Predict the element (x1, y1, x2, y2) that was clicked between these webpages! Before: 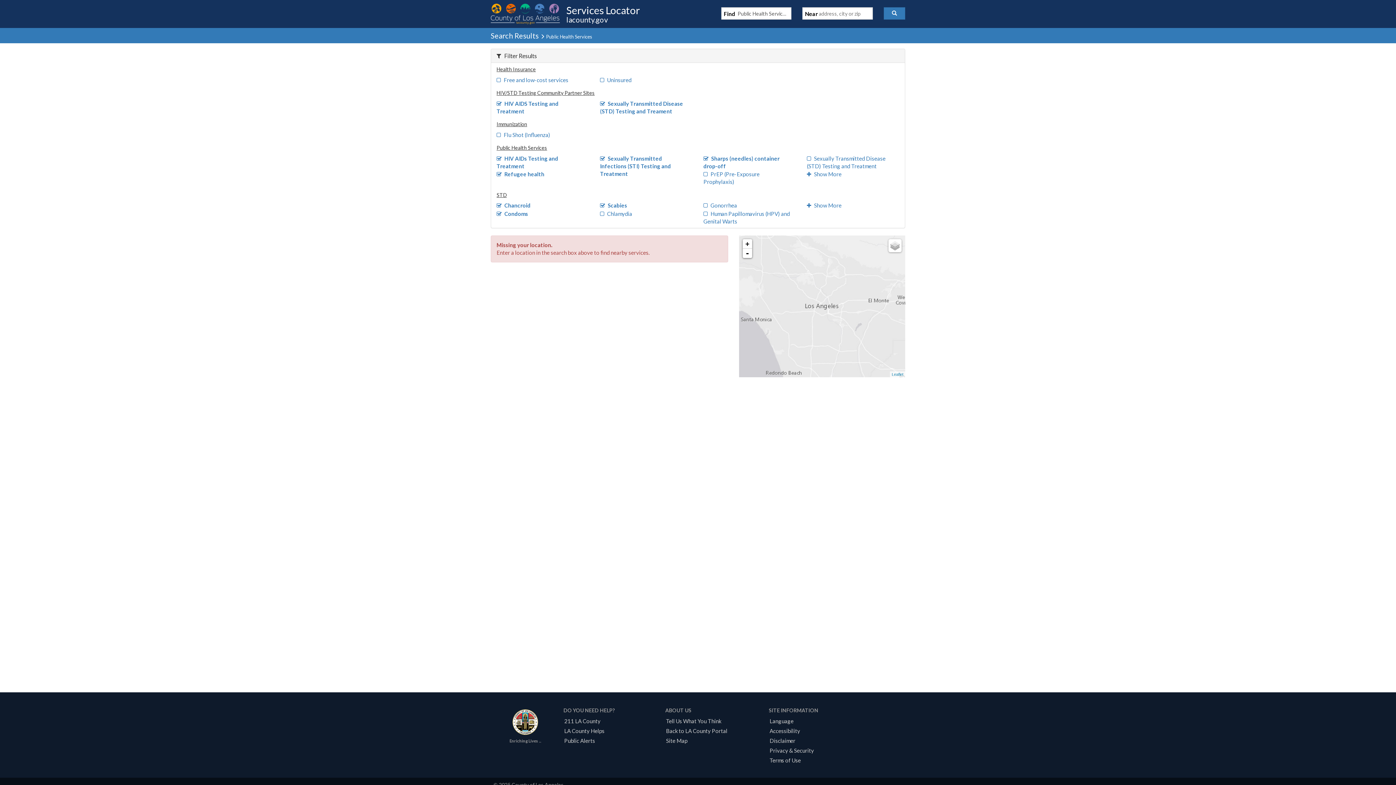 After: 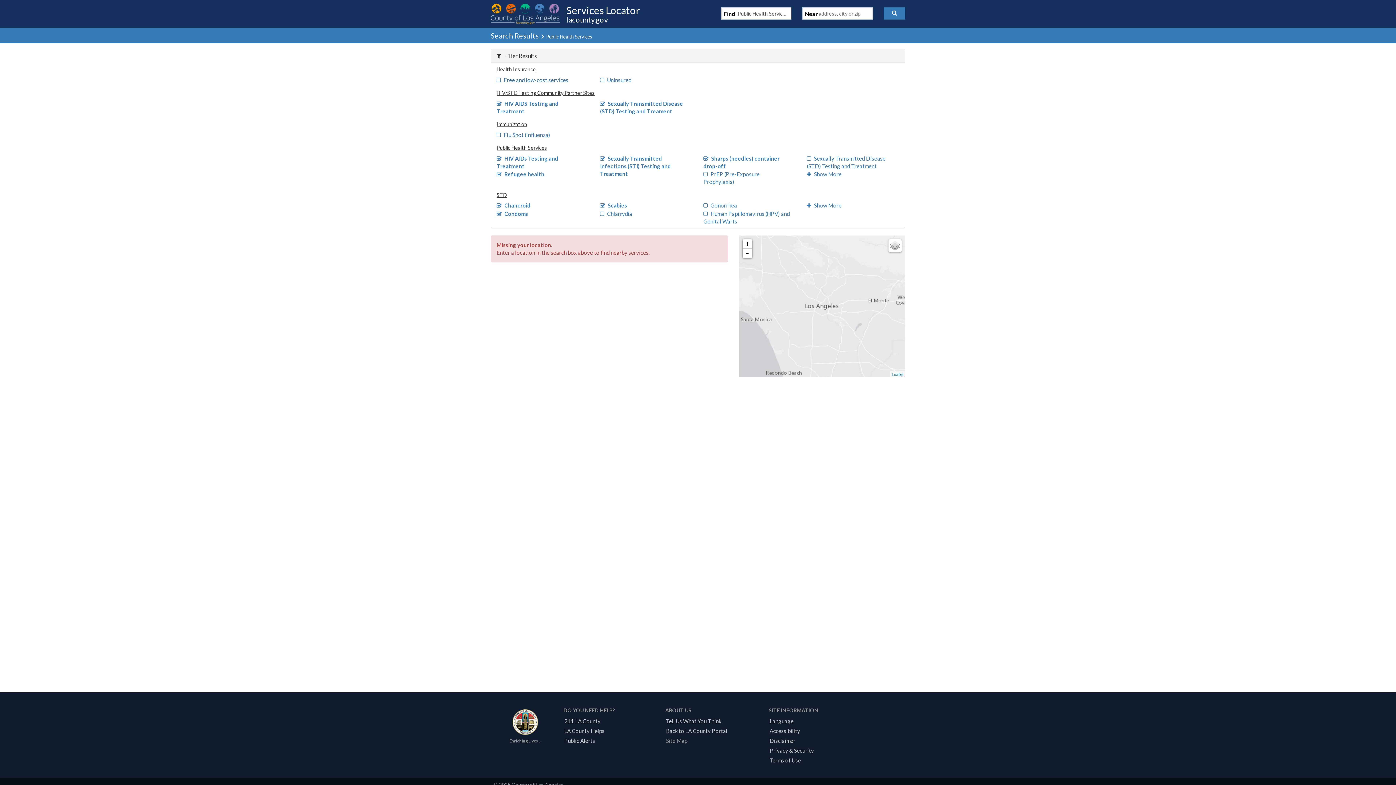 Action: label: Site Map bbox: (663, 737, 690, 744)